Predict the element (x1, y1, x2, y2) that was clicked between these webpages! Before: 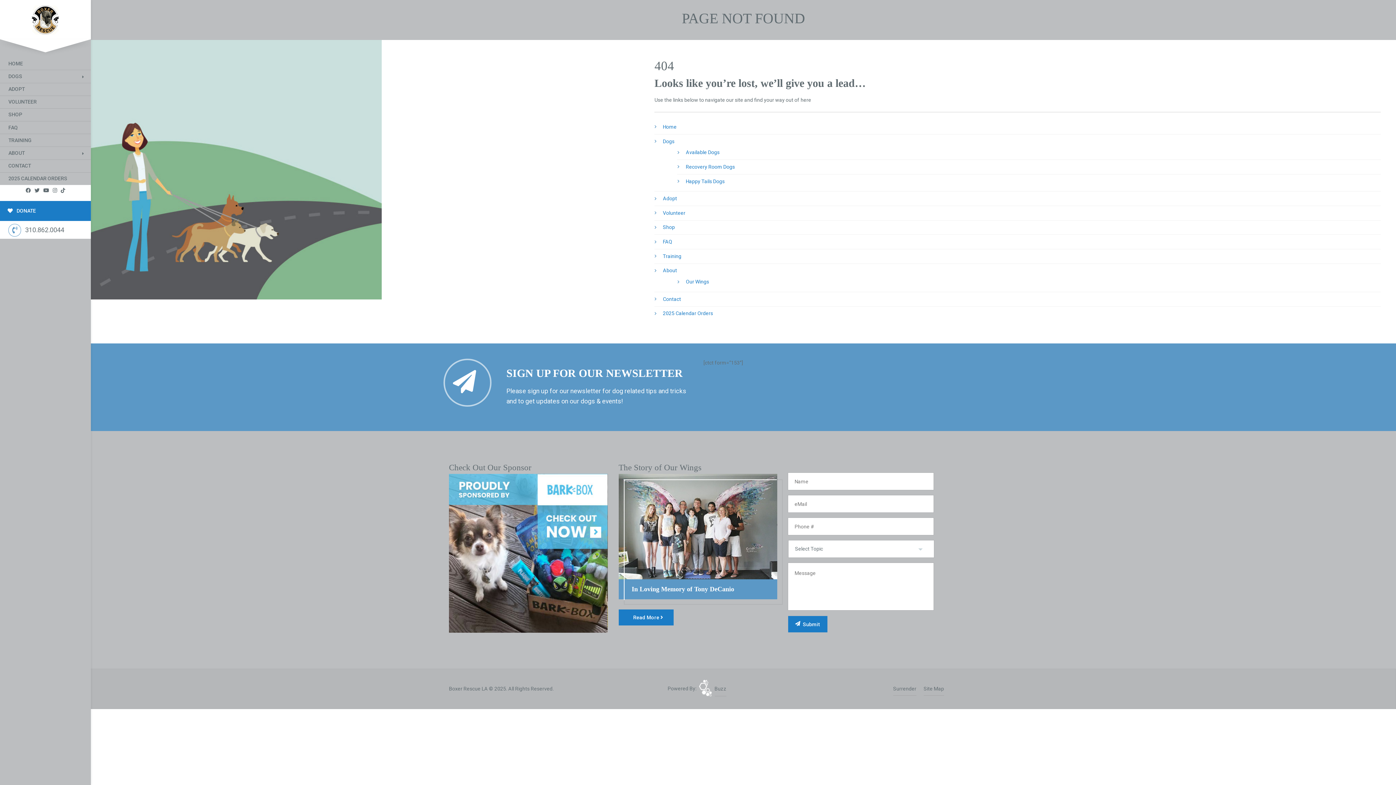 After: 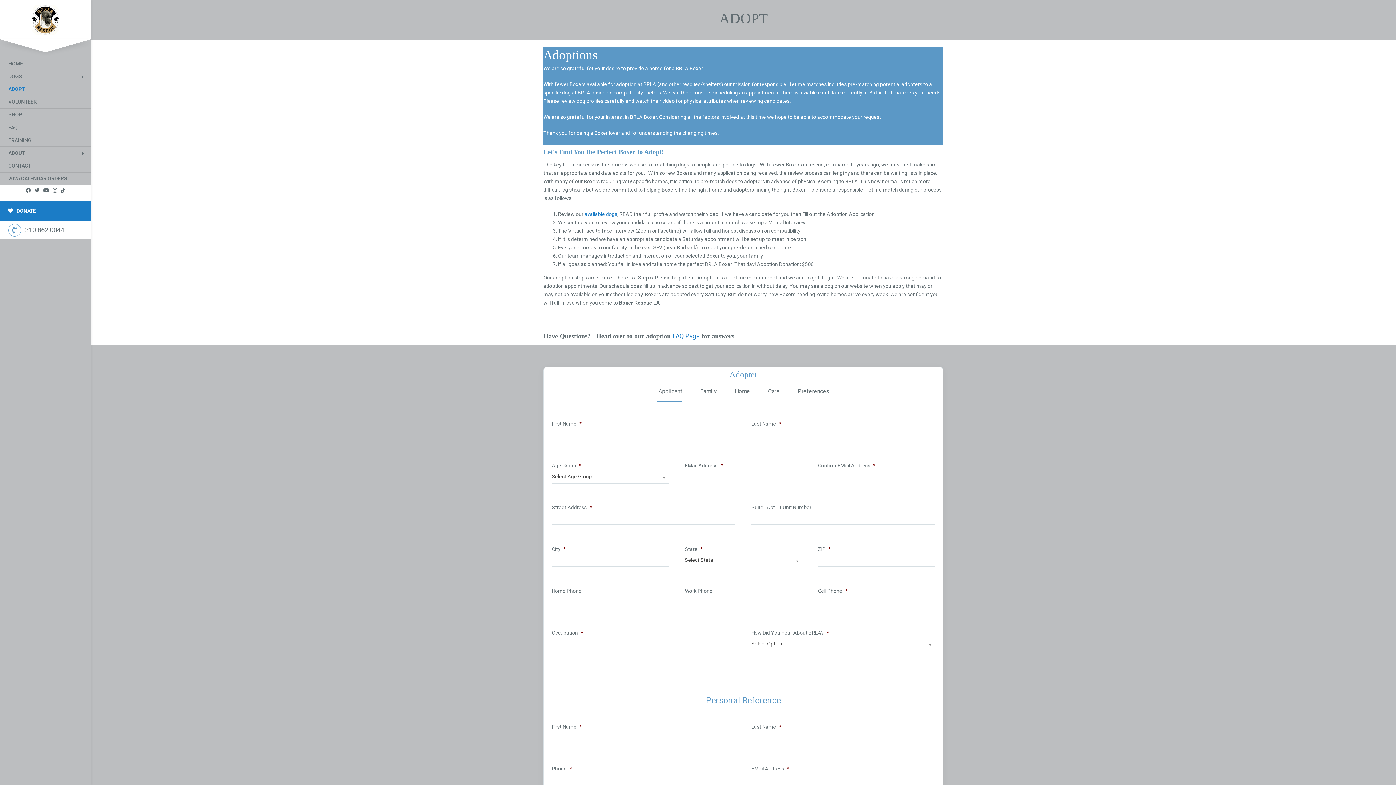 Action: label: ADOPT bbox: (0, 82, 90, 95)